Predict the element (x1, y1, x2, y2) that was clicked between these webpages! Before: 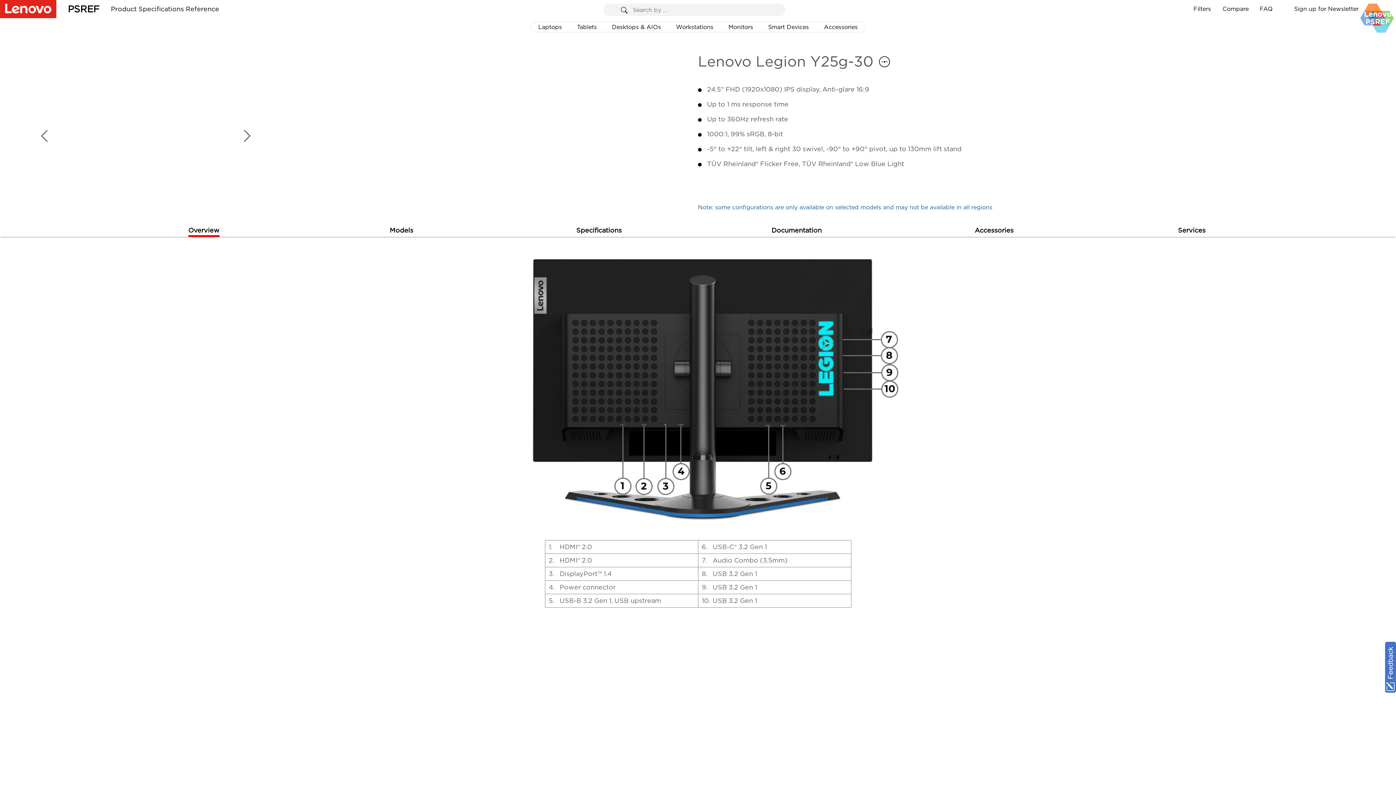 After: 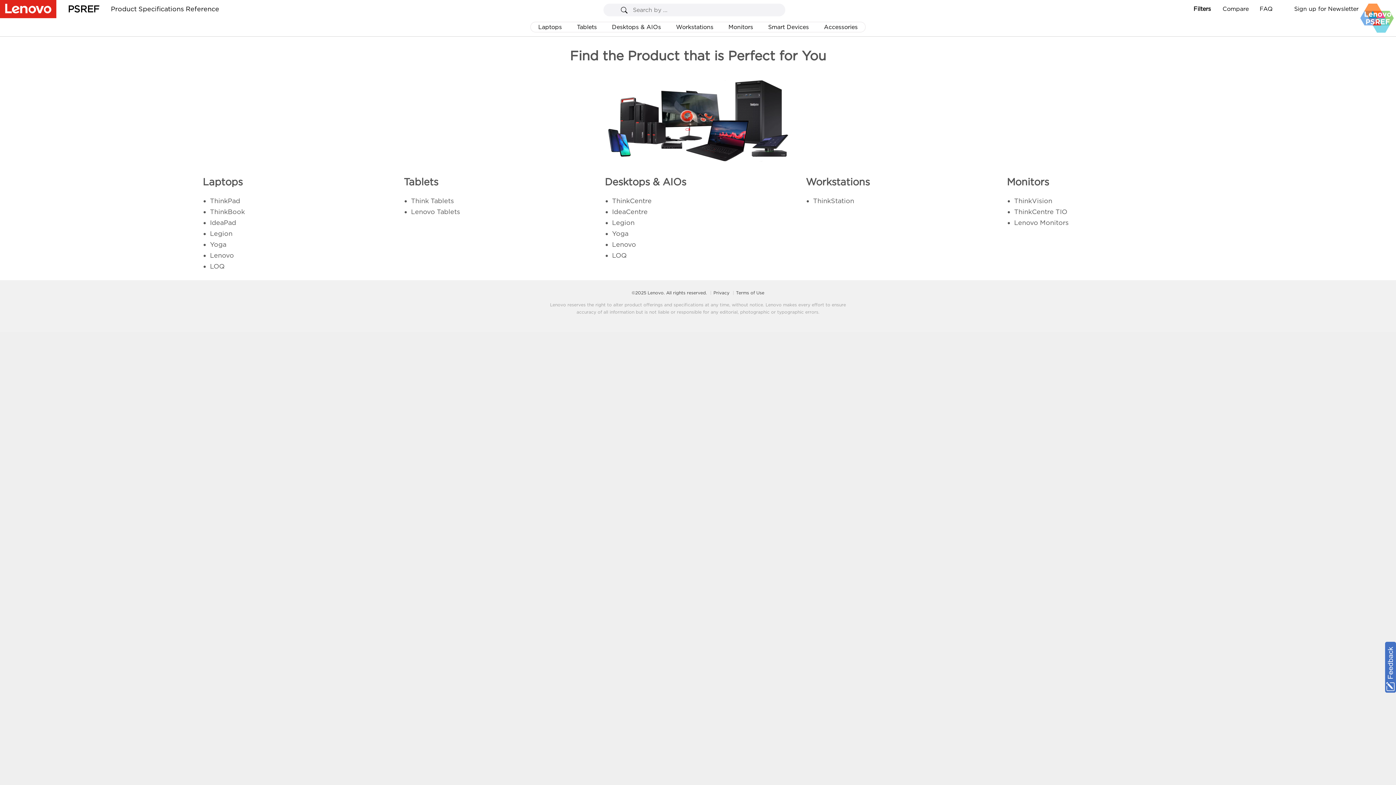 Action: bbox: (1193, 0, 1212, 18) label: Filters